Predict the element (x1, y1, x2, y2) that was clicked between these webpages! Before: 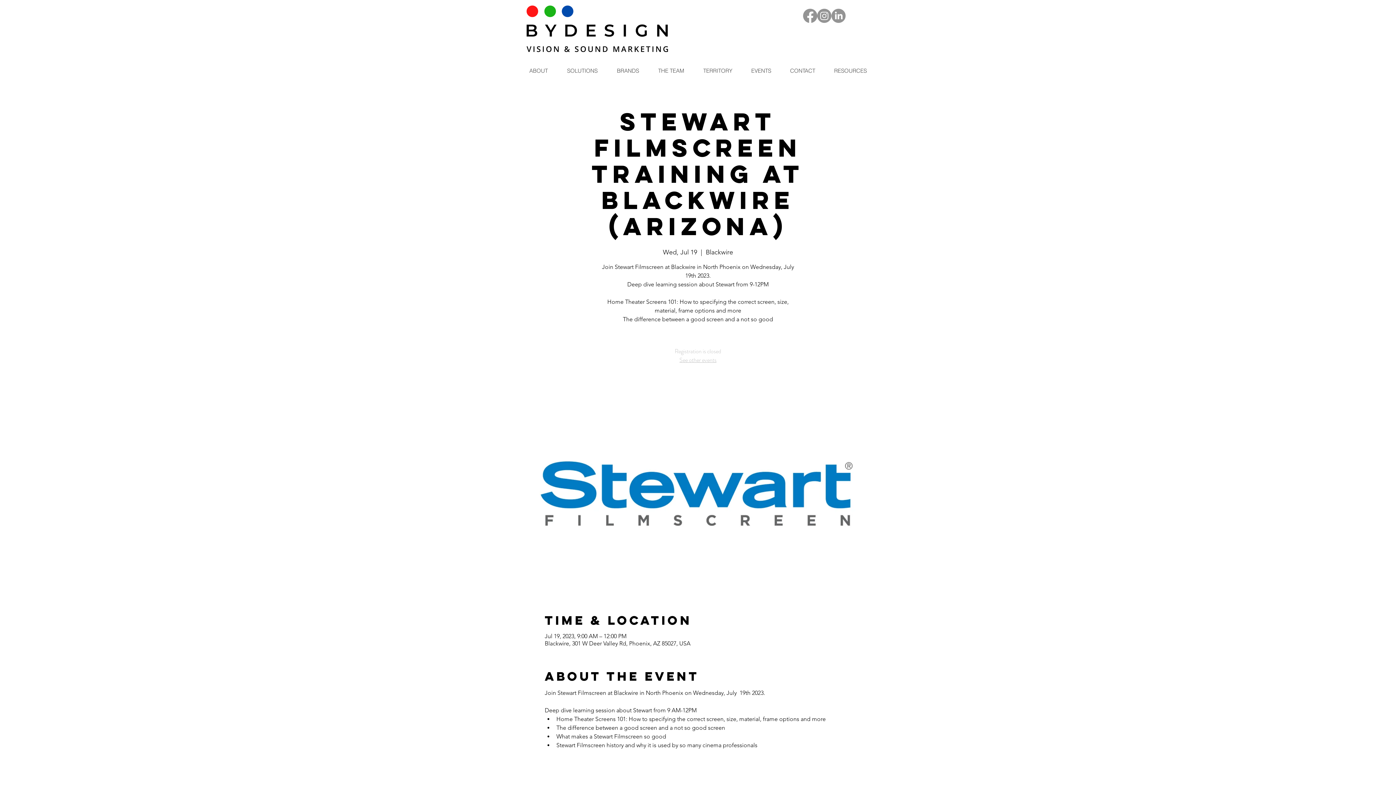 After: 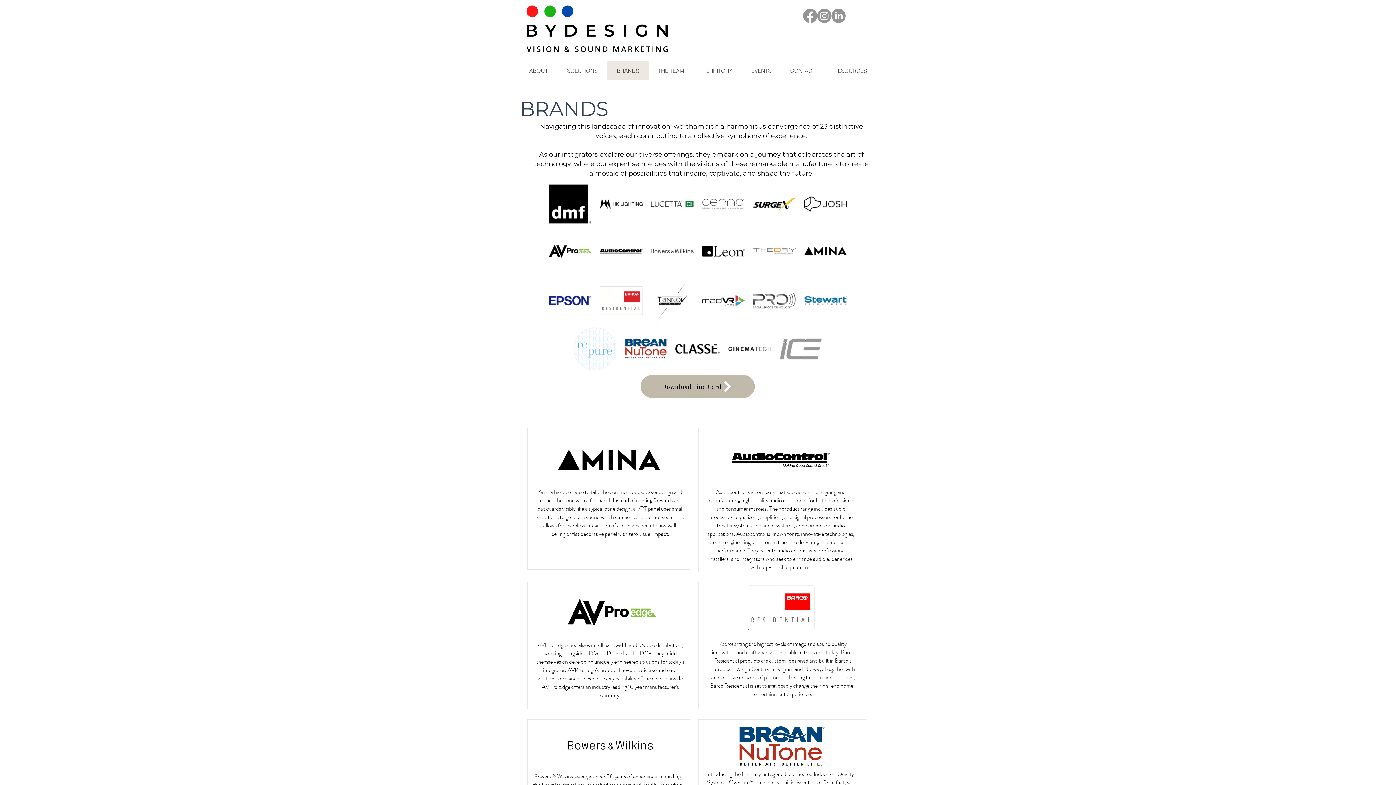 Action: bbox: (607, 61, 648, 80) label: BRANDS